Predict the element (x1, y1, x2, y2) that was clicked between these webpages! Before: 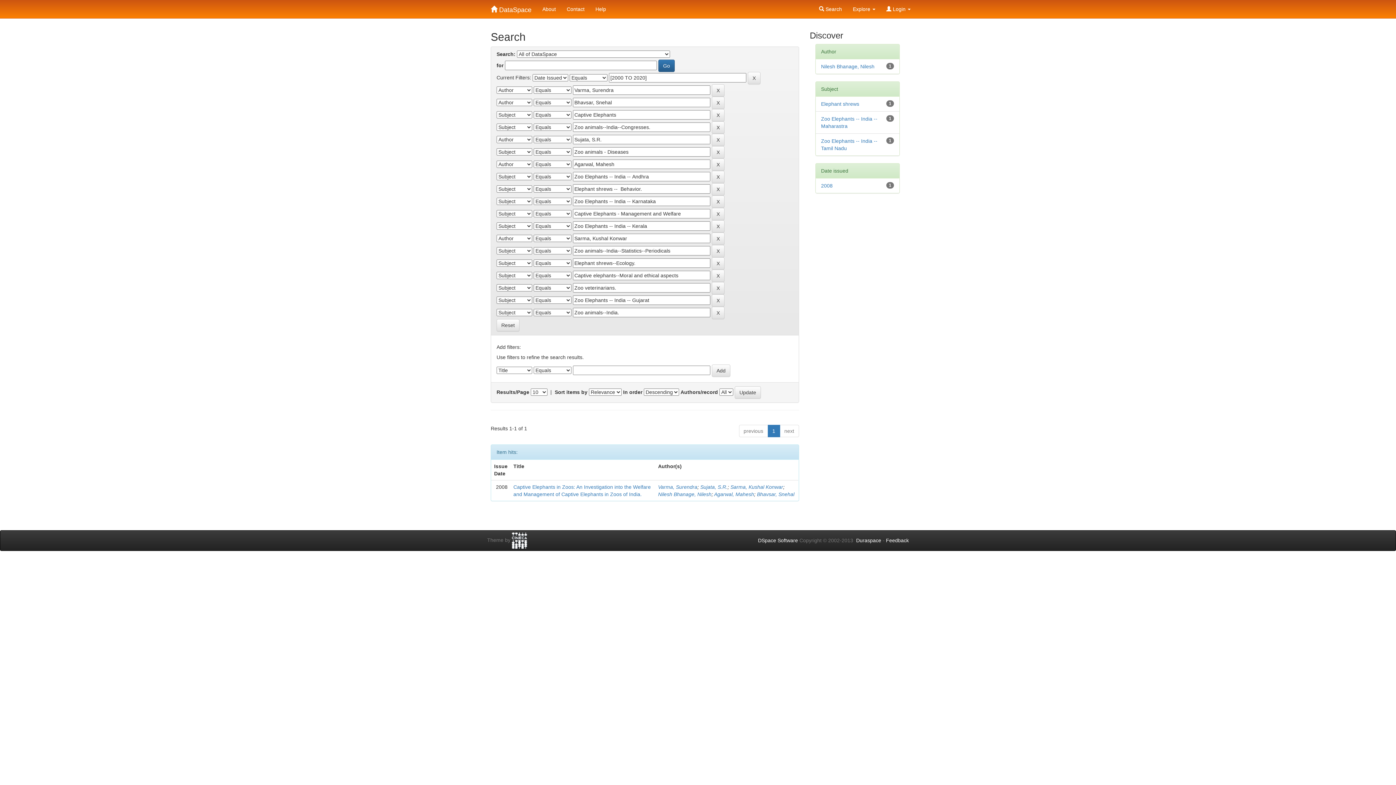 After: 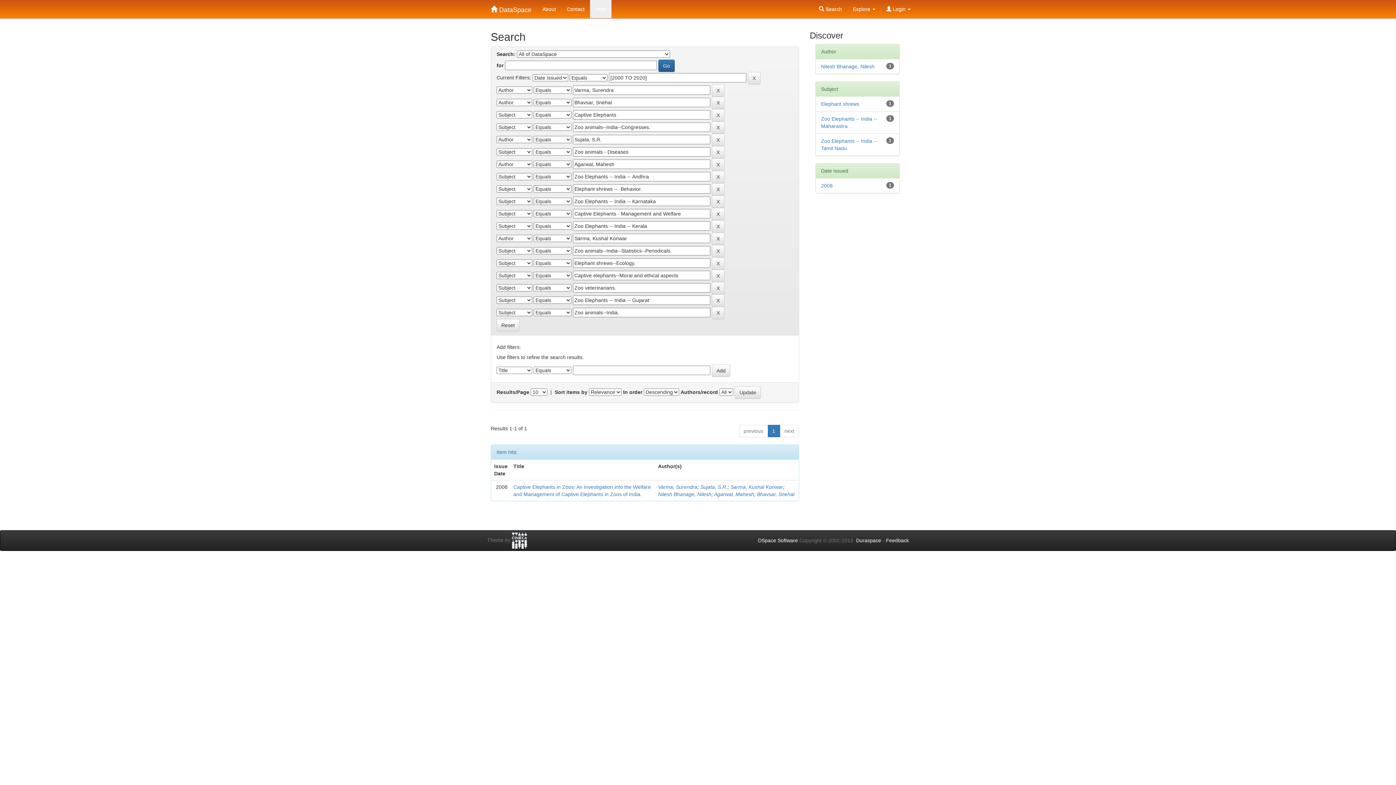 Action: bbox: (590, 0, 611, 18) label: Help